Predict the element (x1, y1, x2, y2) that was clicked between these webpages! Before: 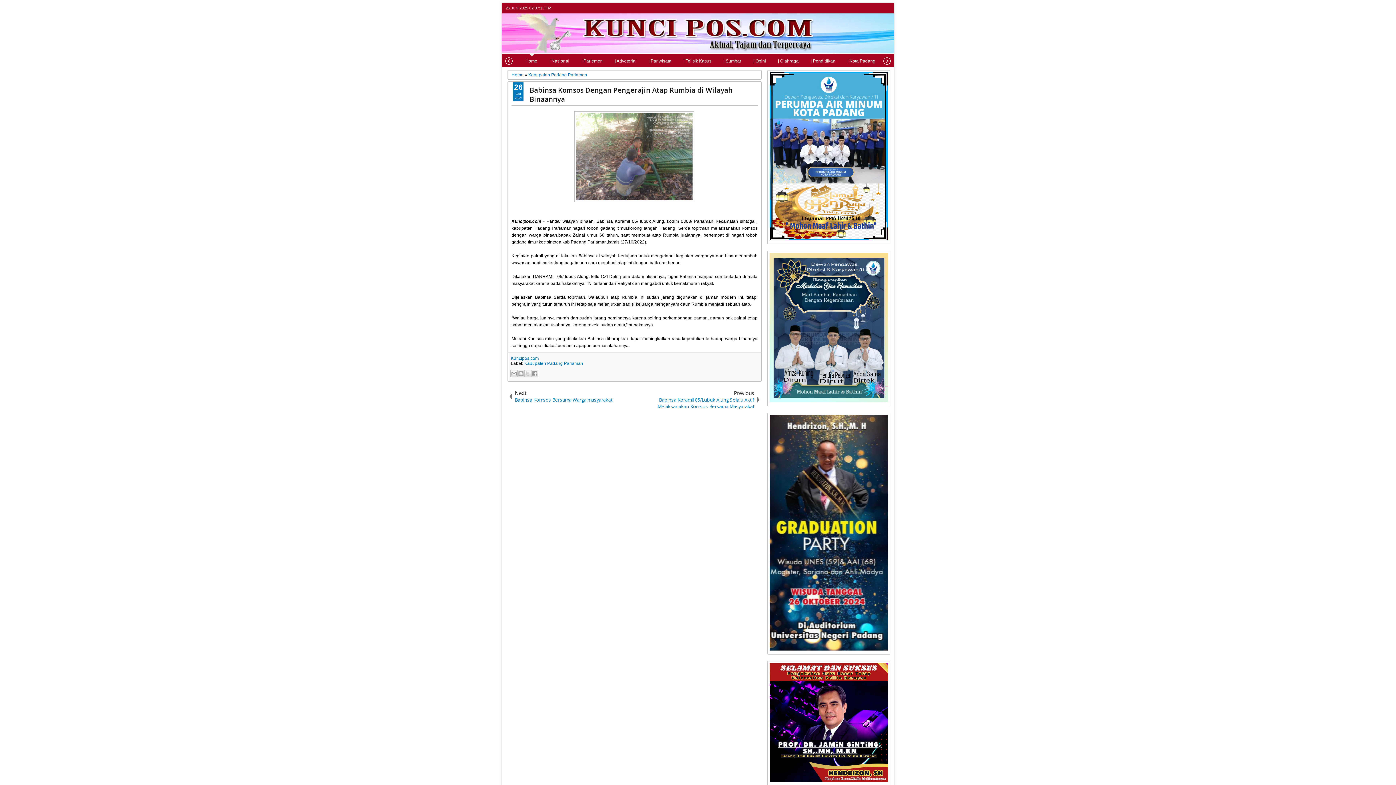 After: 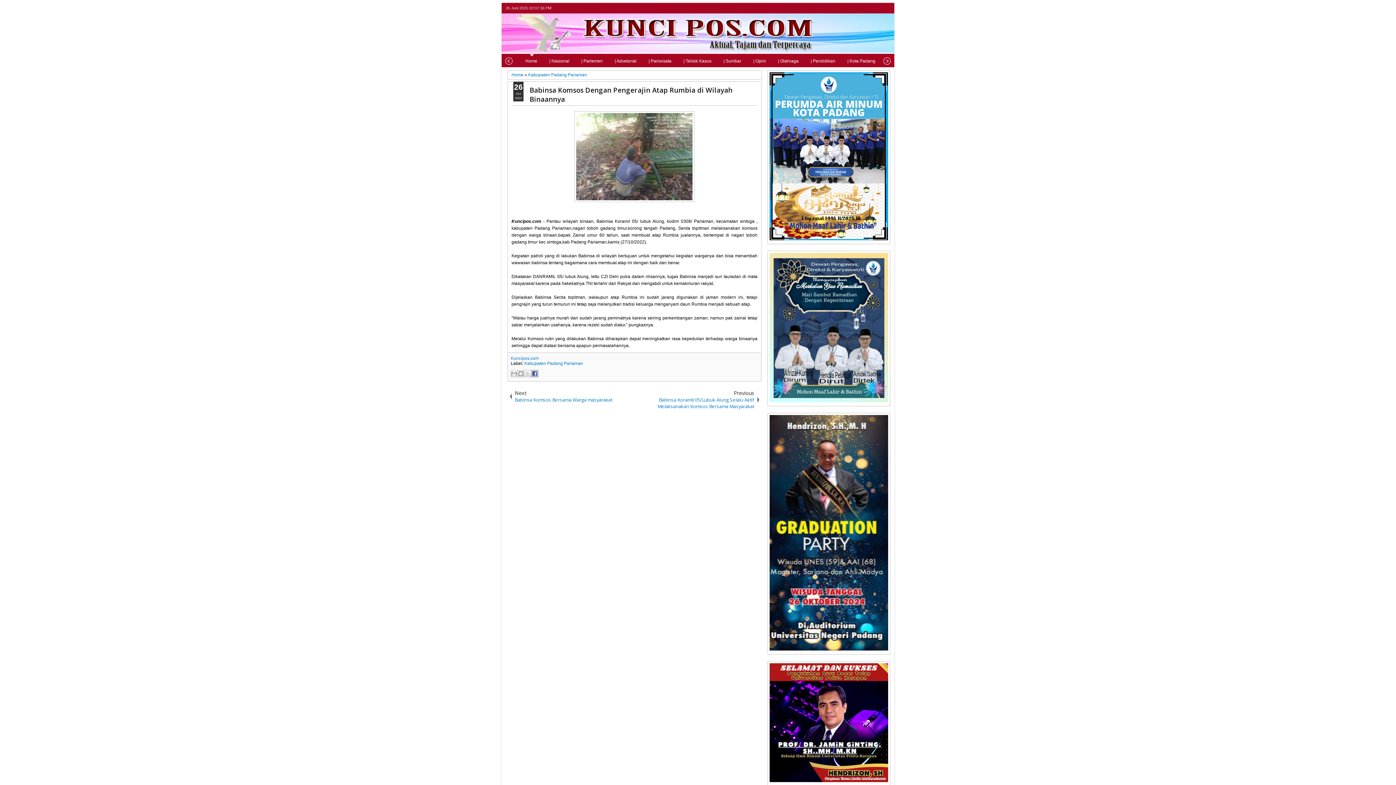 Action: label: Berbagi ke Facebook bbox: (531, 370, 538, 377)